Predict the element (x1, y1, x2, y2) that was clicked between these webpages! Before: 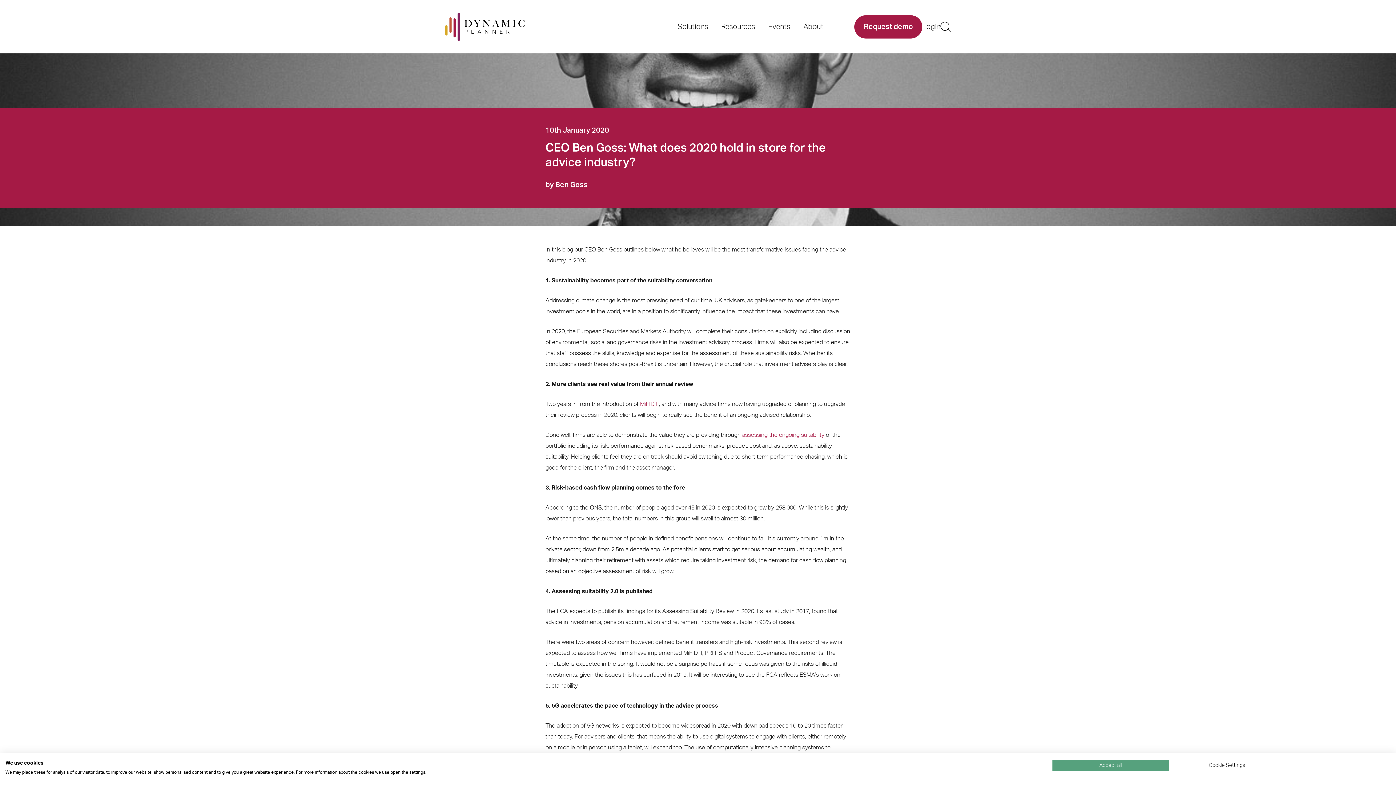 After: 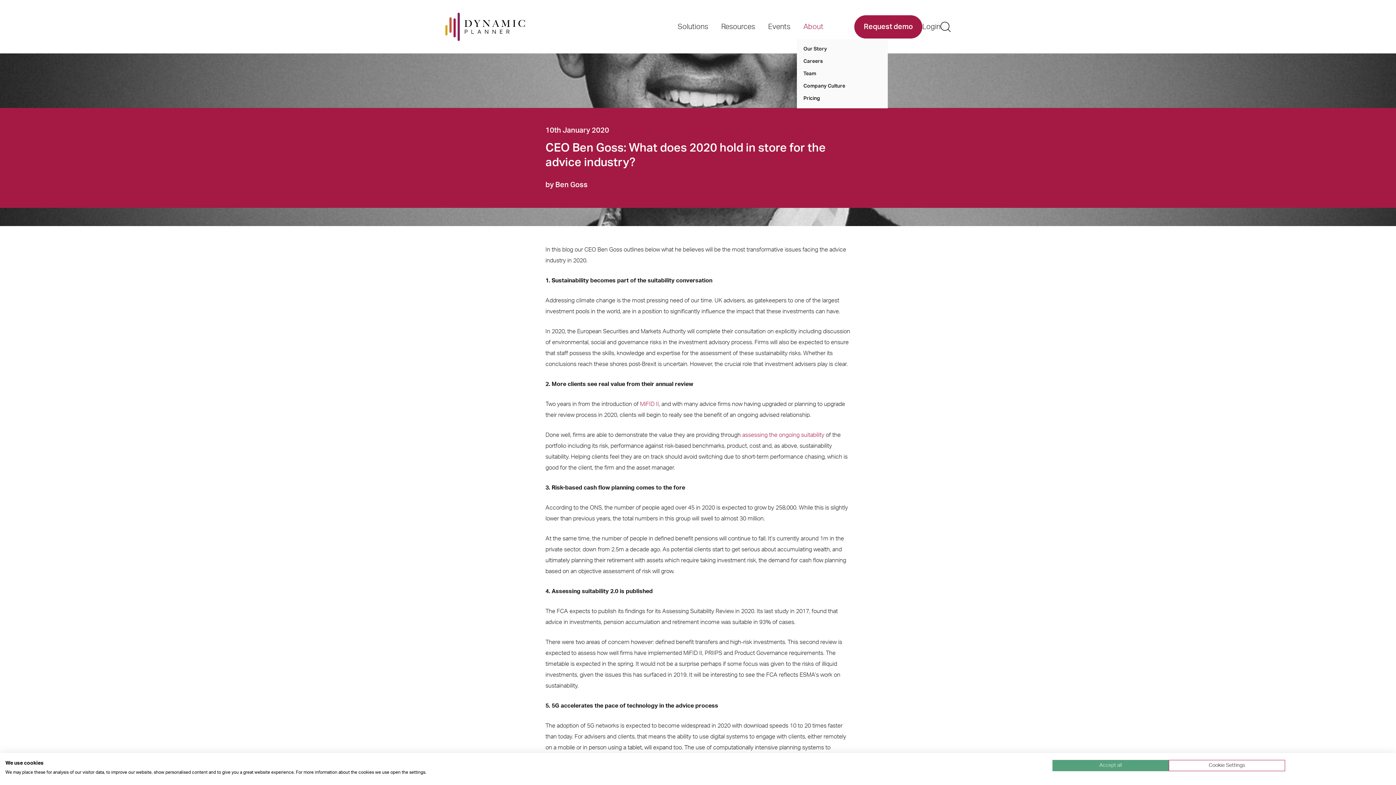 Action: bbox: (797, 14, 830, 39) label: About